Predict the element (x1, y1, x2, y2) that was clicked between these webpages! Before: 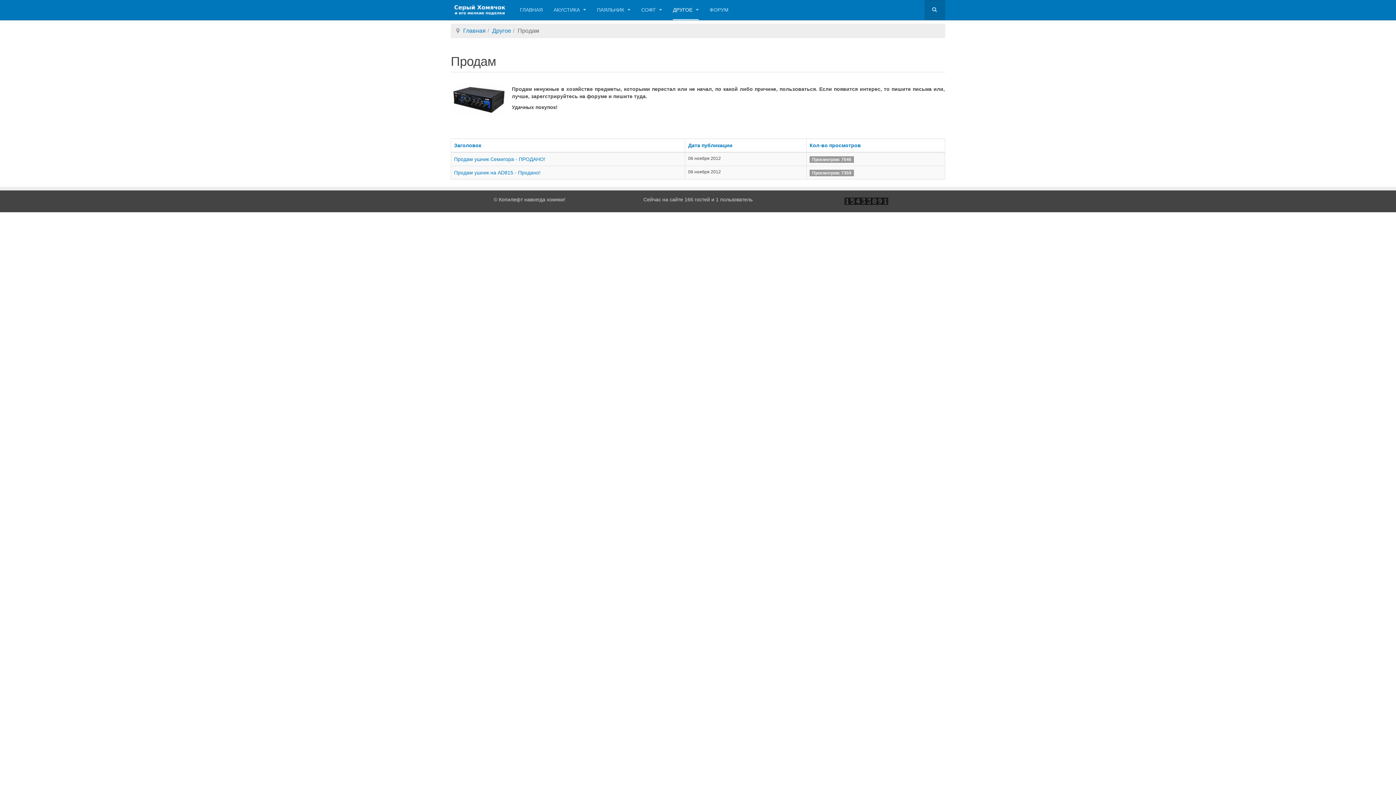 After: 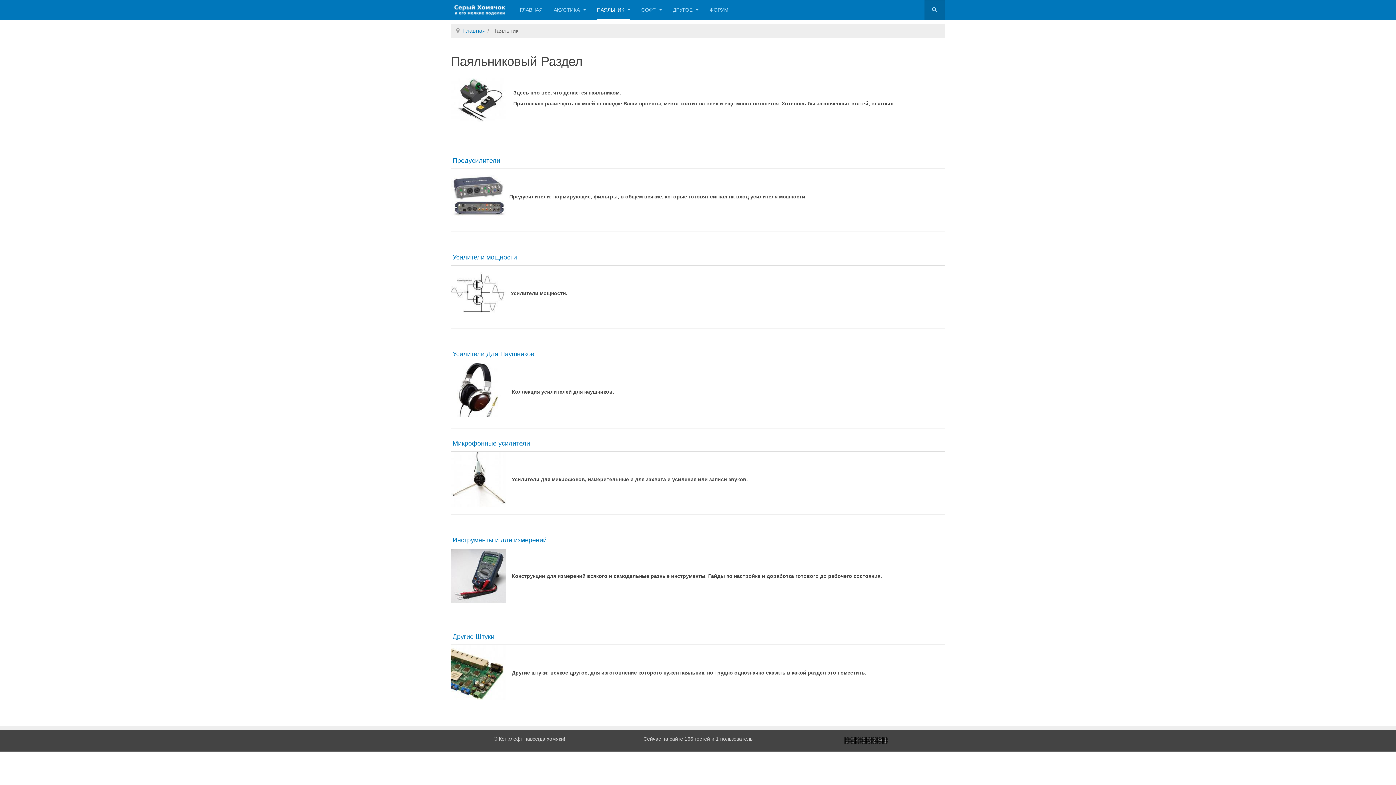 Action: label: ПАЯЛЬНИК  bbox: (597, 0, 630, 20)